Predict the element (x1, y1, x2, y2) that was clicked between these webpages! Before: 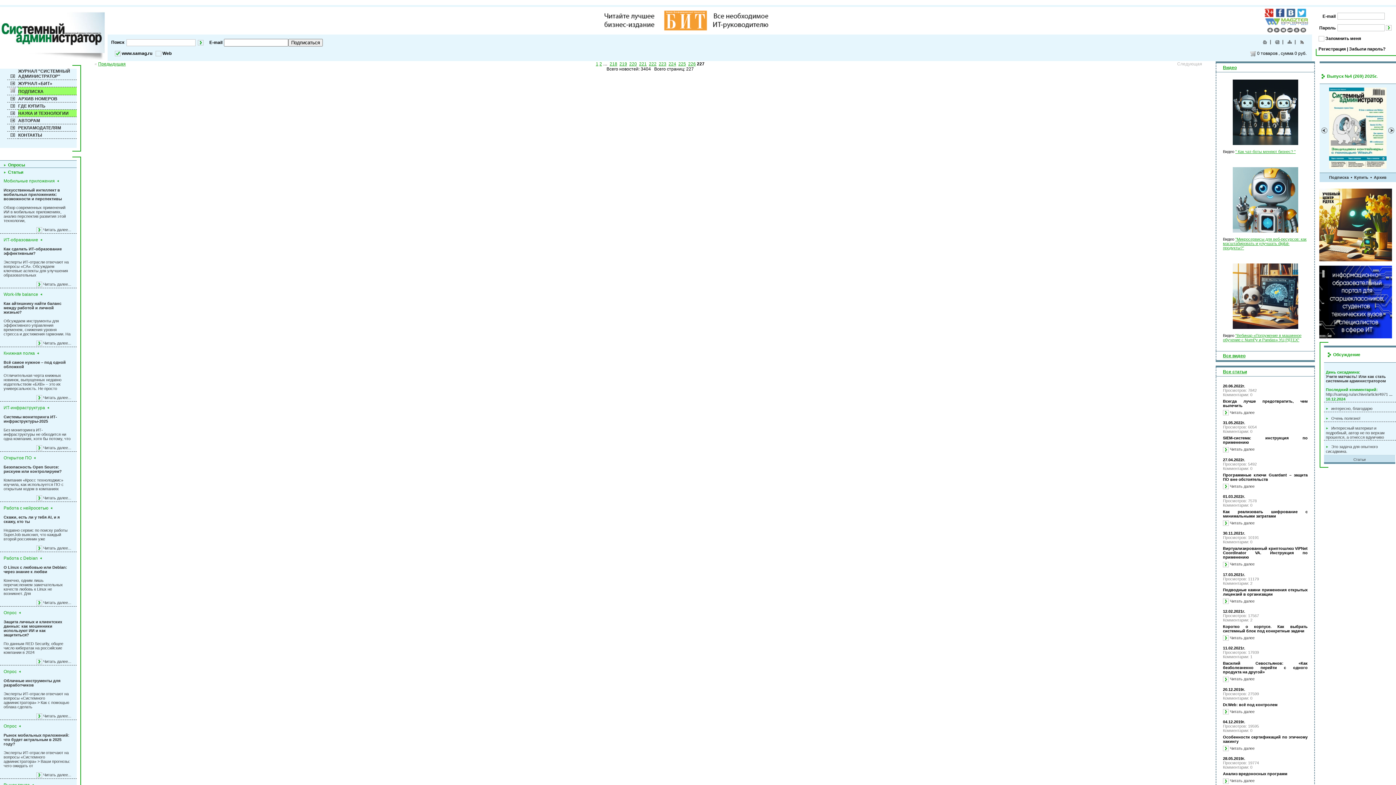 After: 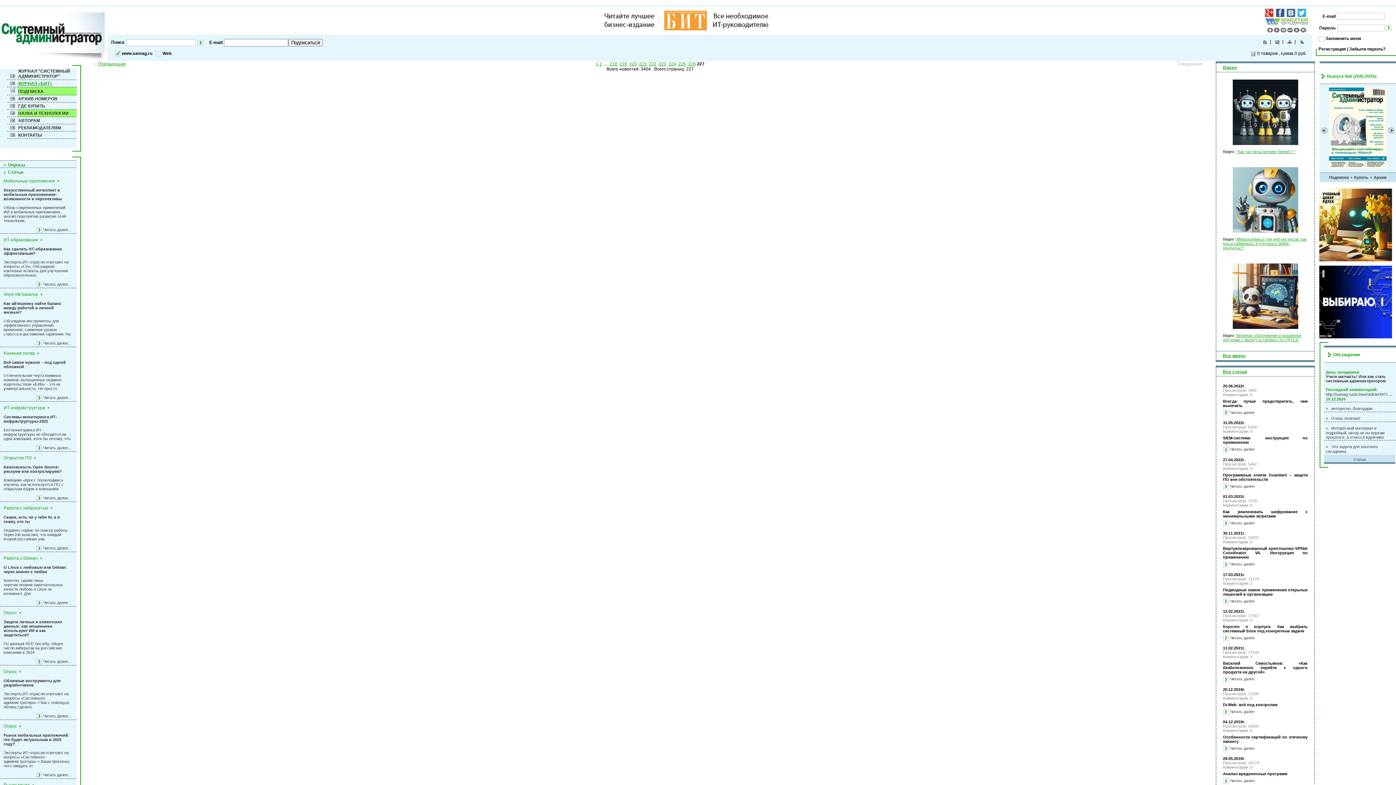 Action: label: ЖУРНАЛ «БИТ» bbox: (18, 81, 52, 86)